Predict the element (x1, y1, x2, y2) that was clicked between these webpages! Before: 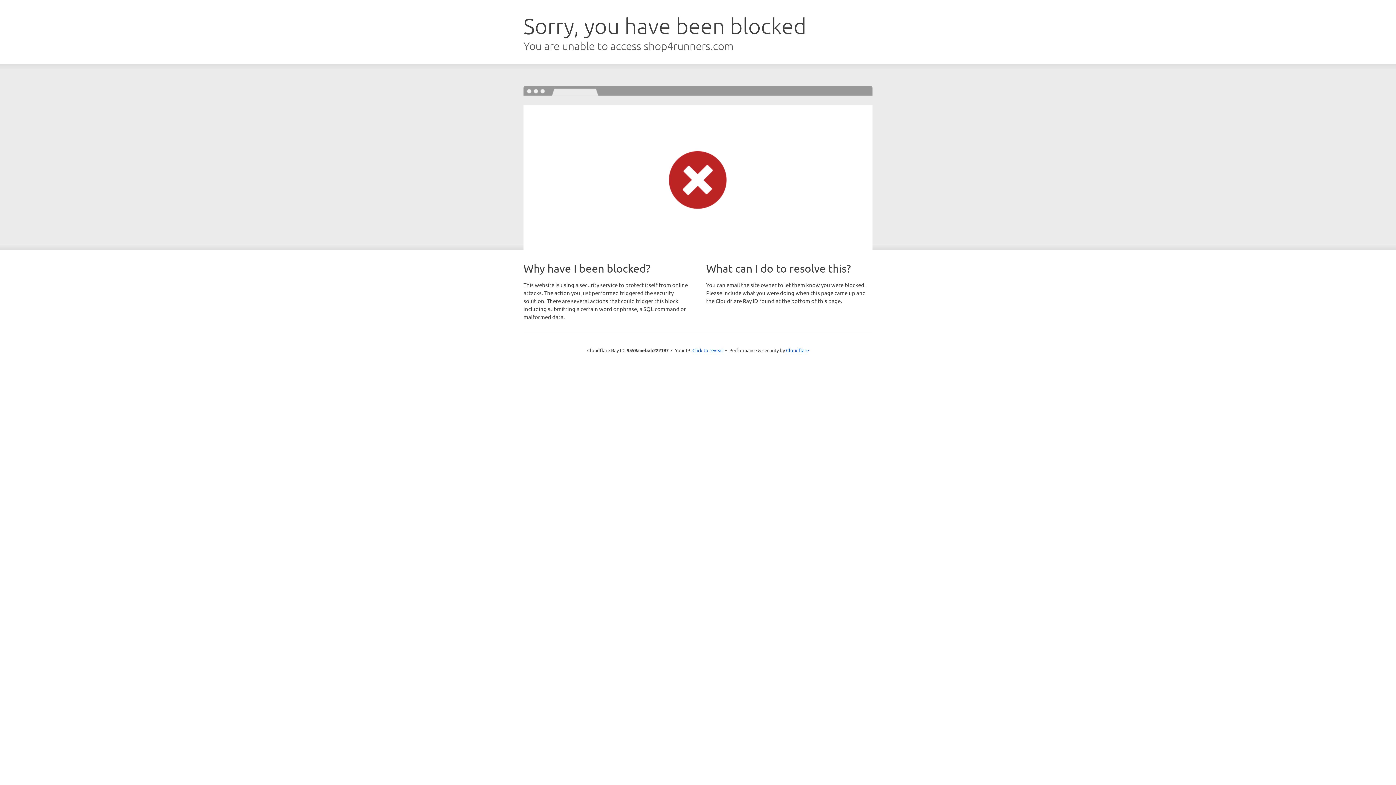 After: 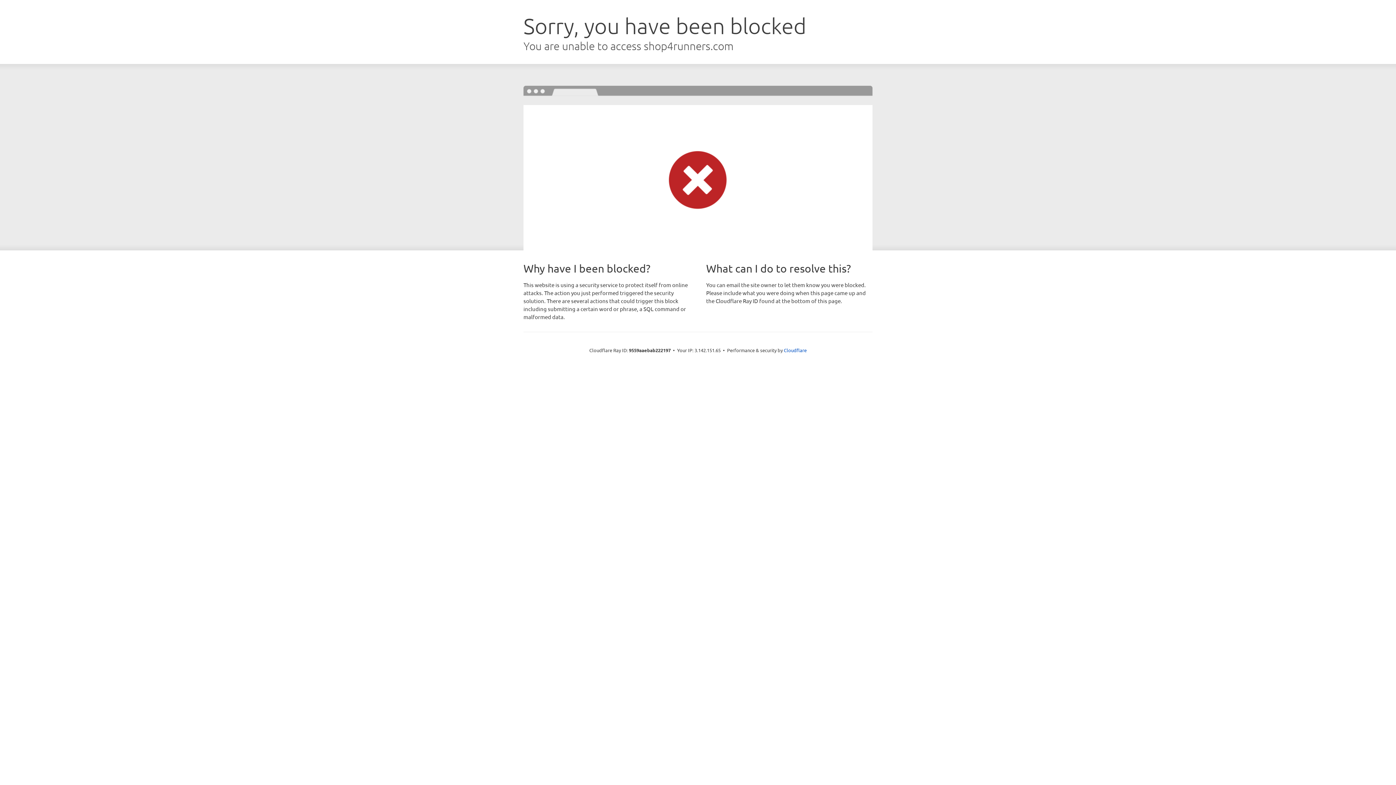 Action: bbox: (692, 346, 723, 353) label: Click to reveal